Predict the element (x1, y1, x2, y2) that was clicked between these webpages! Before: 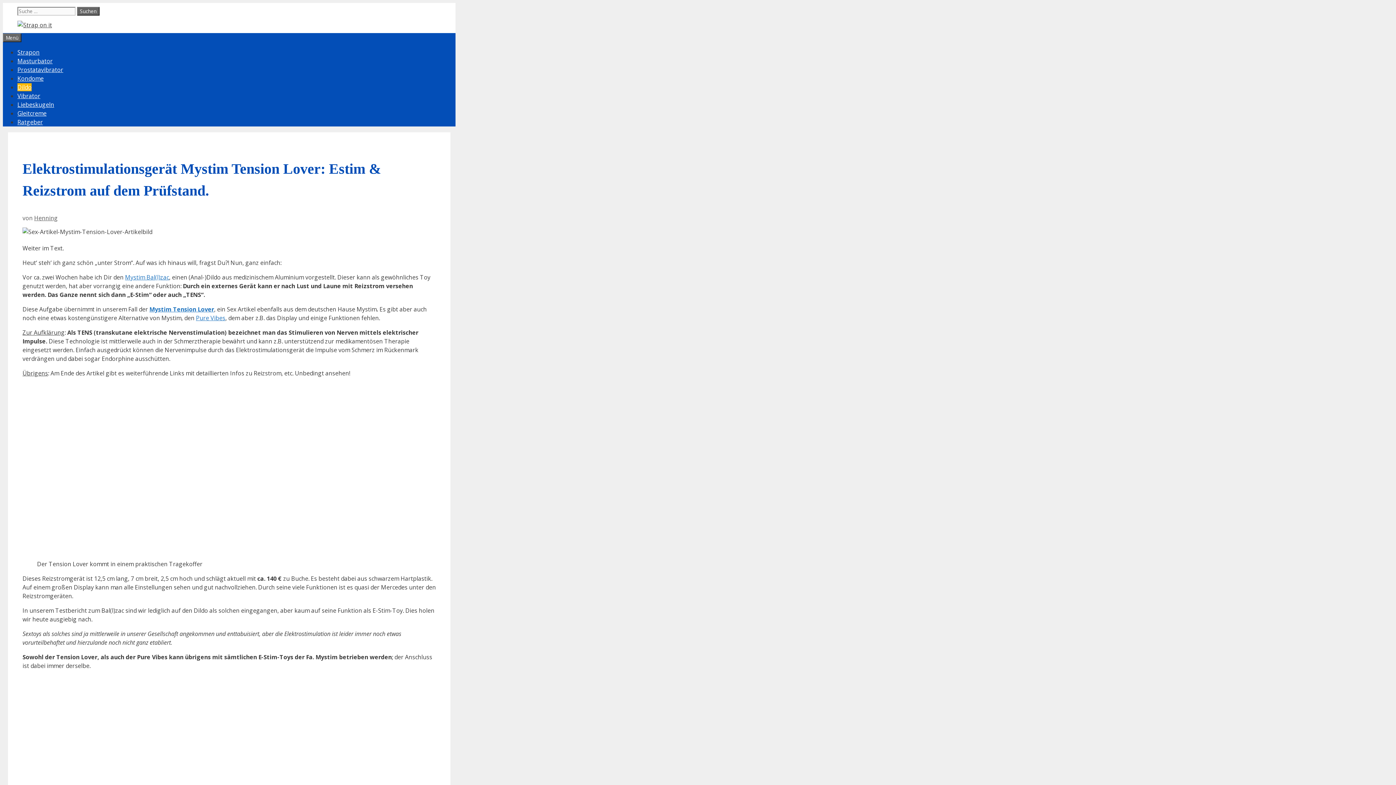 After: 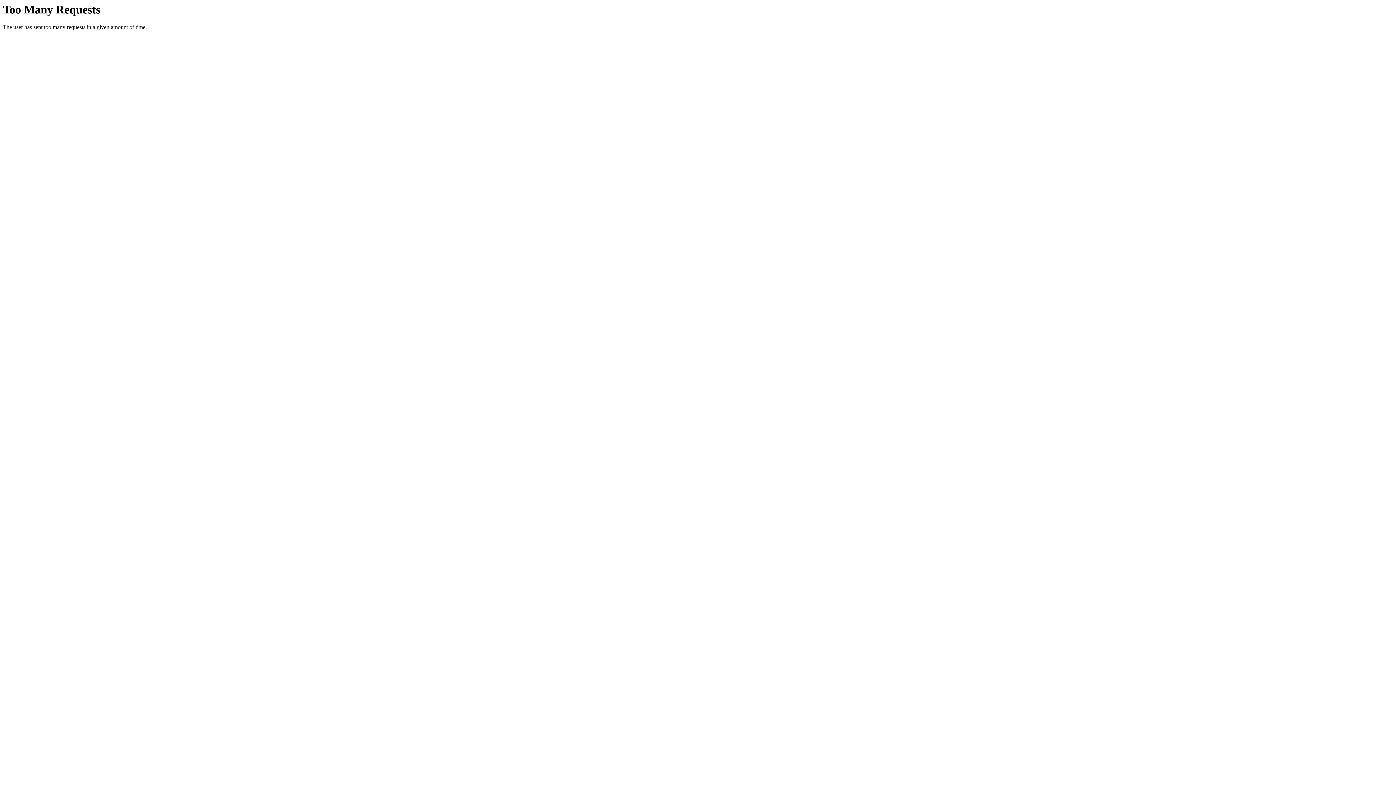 Action: label: Liebeskugeln bbox: (17, 100, 54, 108)